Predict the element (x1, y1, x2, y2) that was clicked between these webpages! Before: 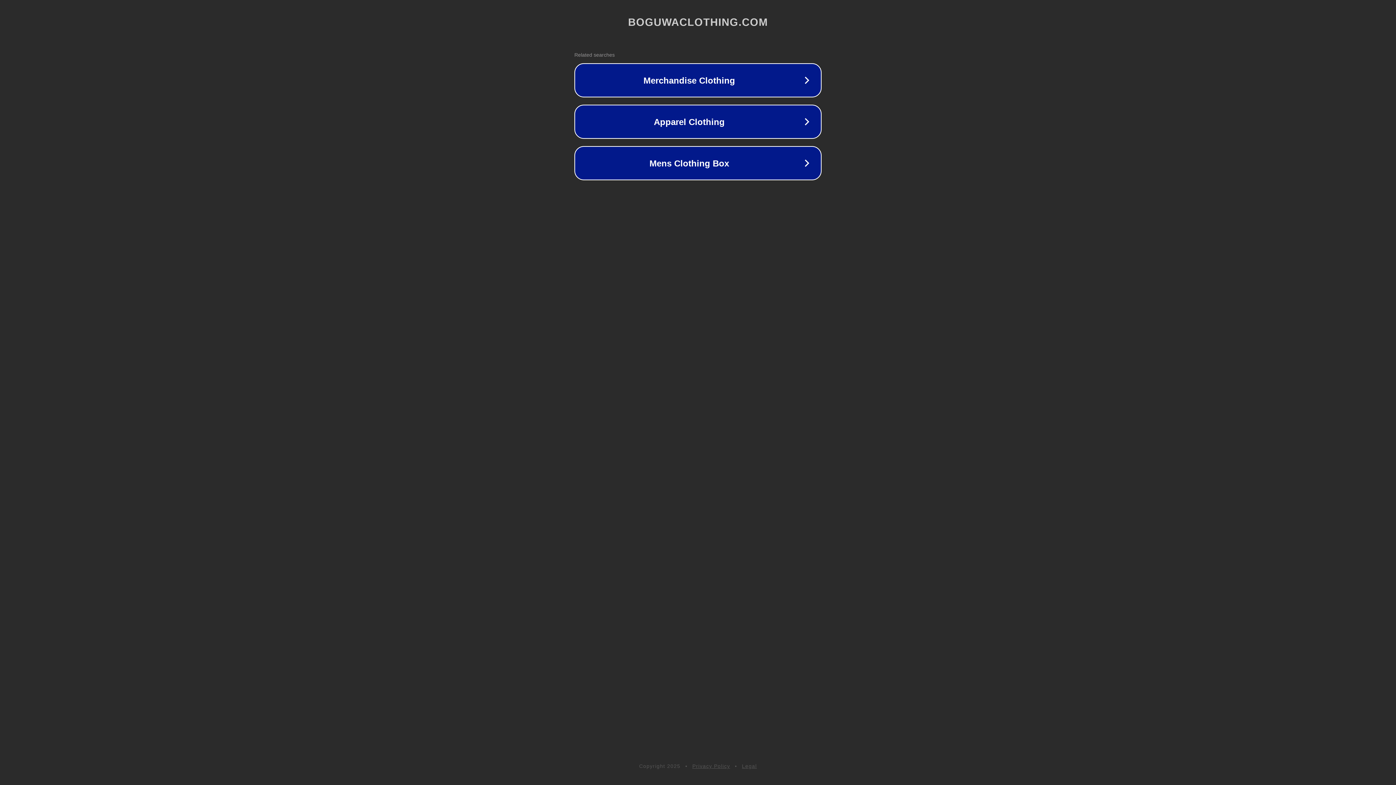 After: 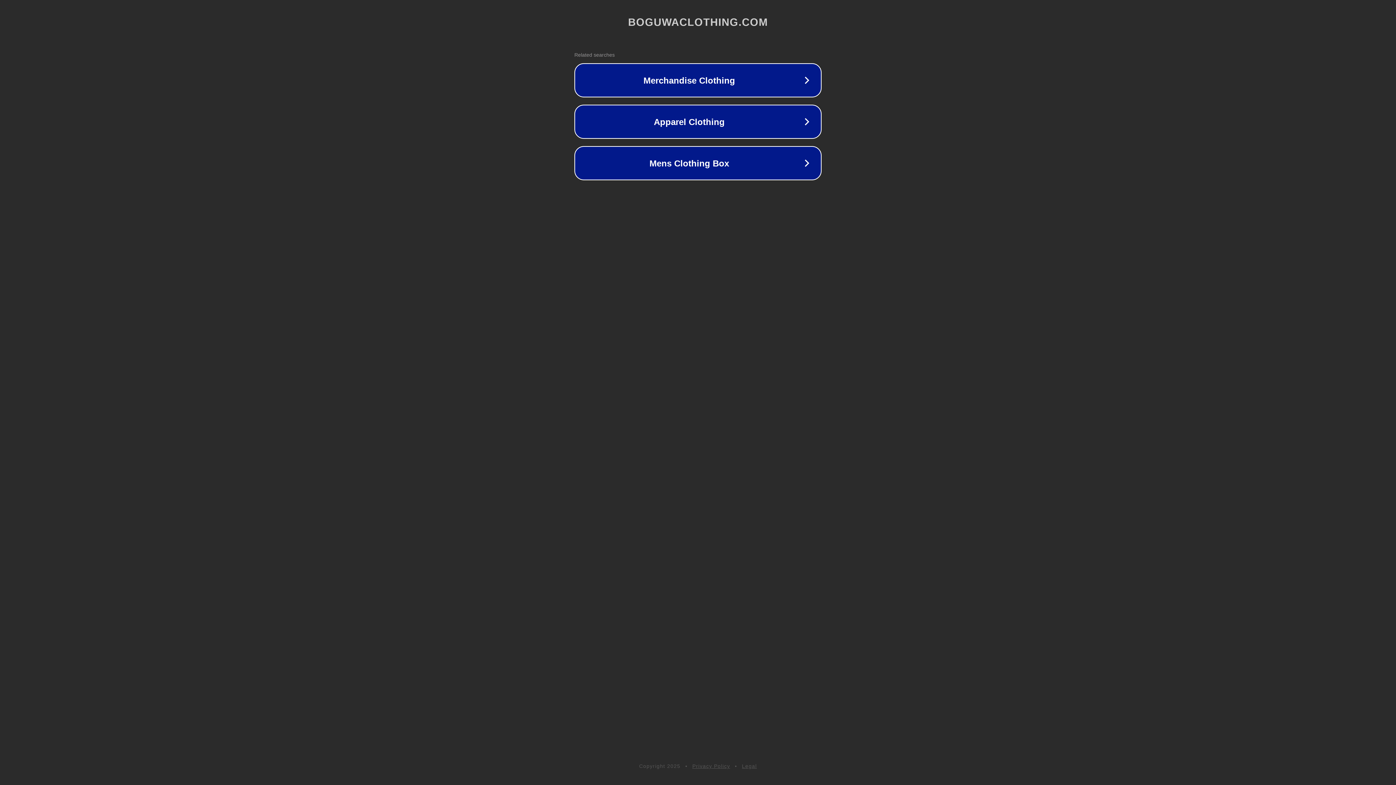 Action: bbox: (692, 763, 730, 769) label: Privacy Policy